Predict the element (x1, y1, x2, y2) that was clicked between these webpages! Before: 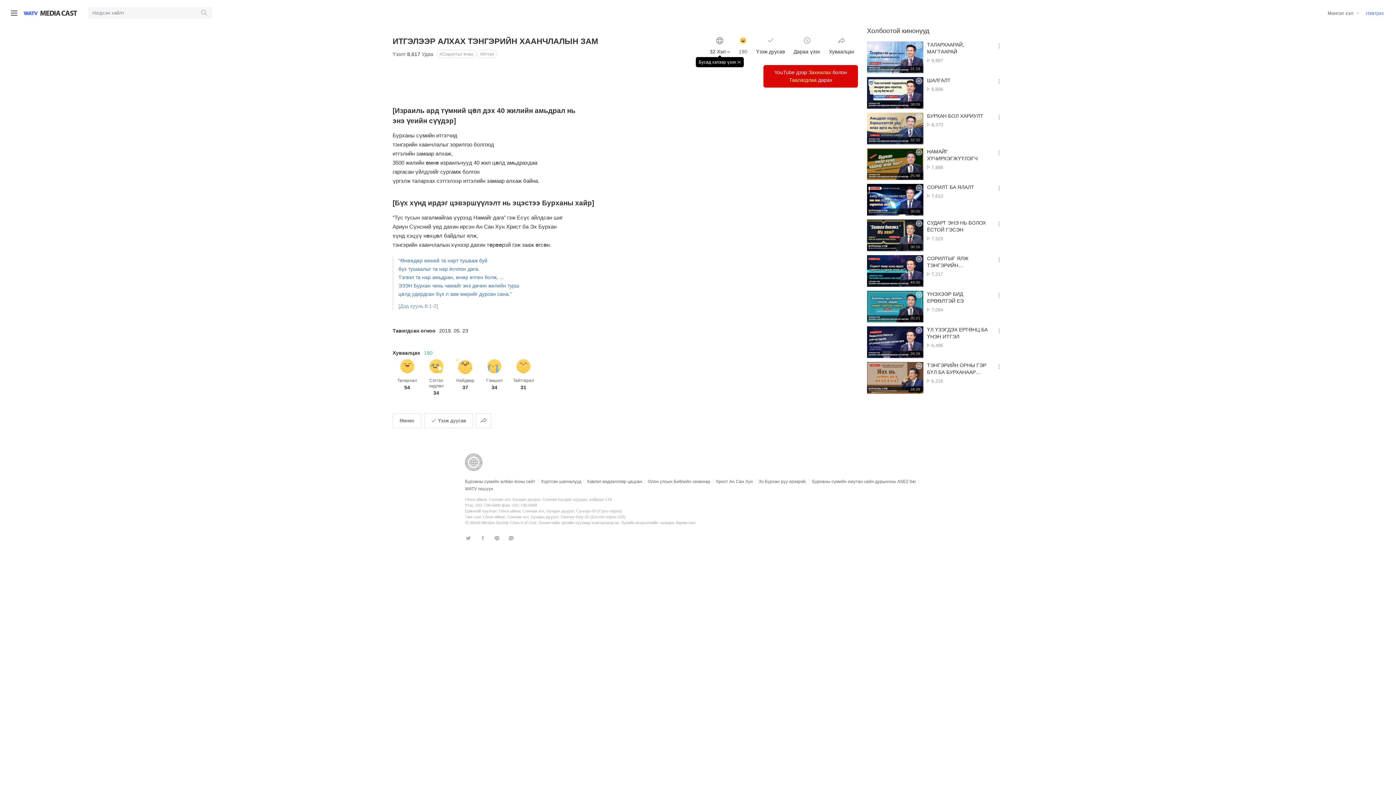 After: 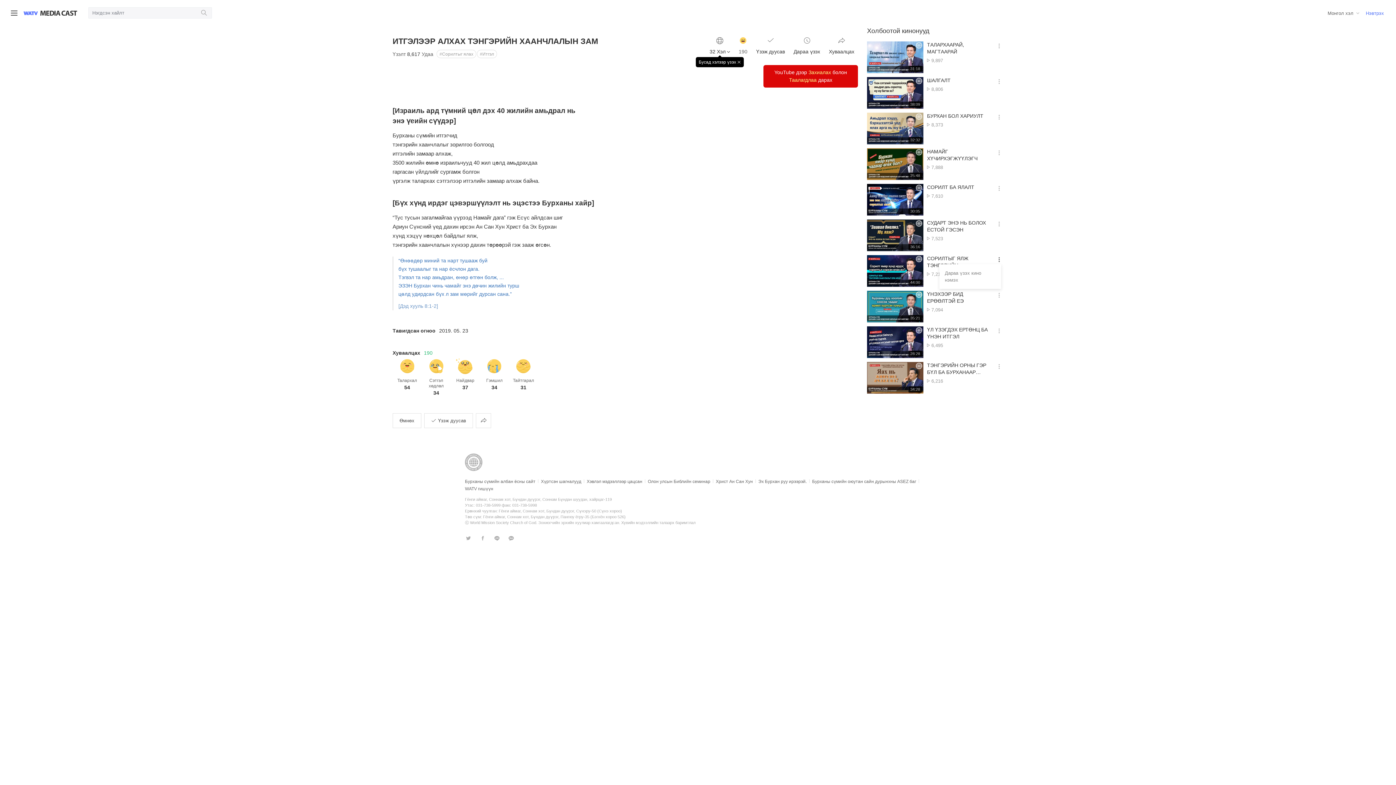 Action: label: 옵션 더보기 bbox: (995, 255, 1003, 264)